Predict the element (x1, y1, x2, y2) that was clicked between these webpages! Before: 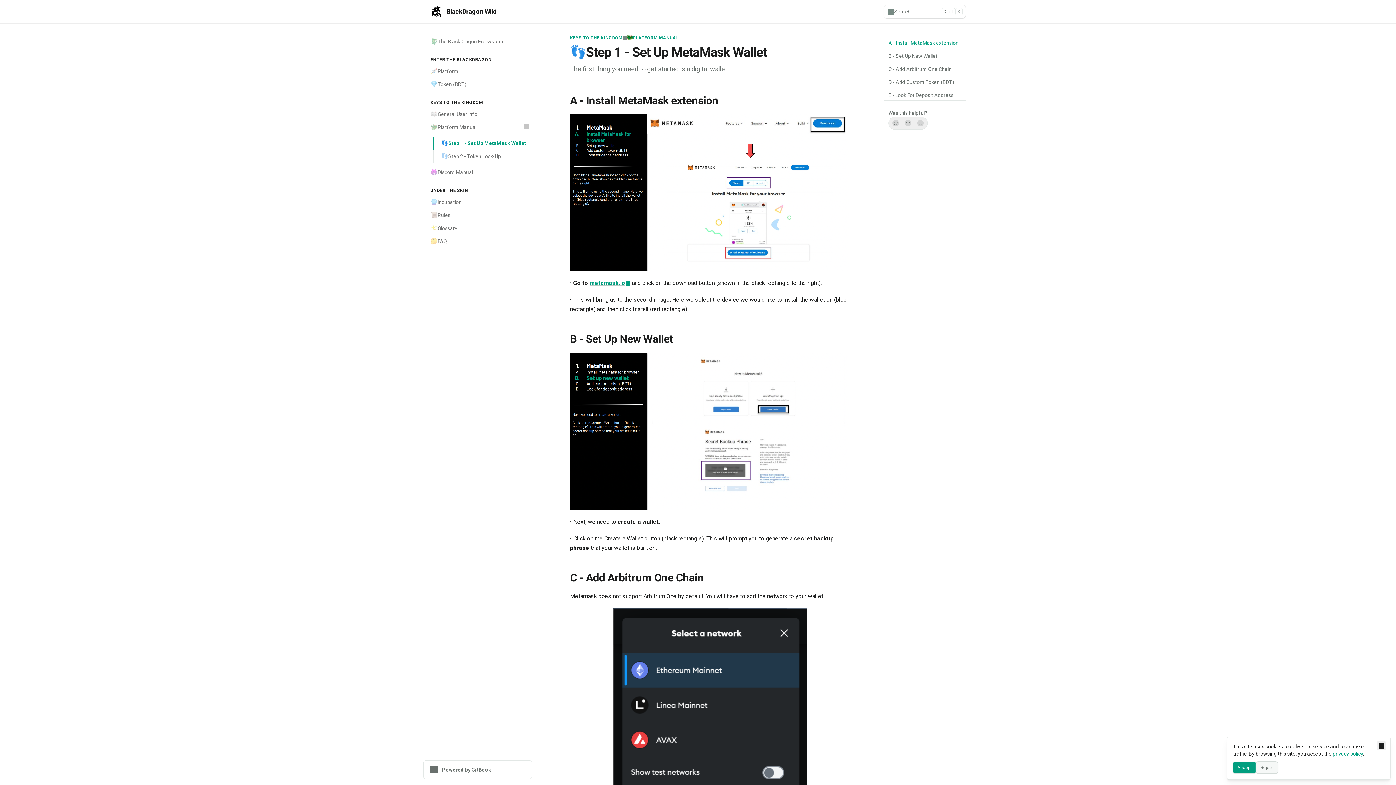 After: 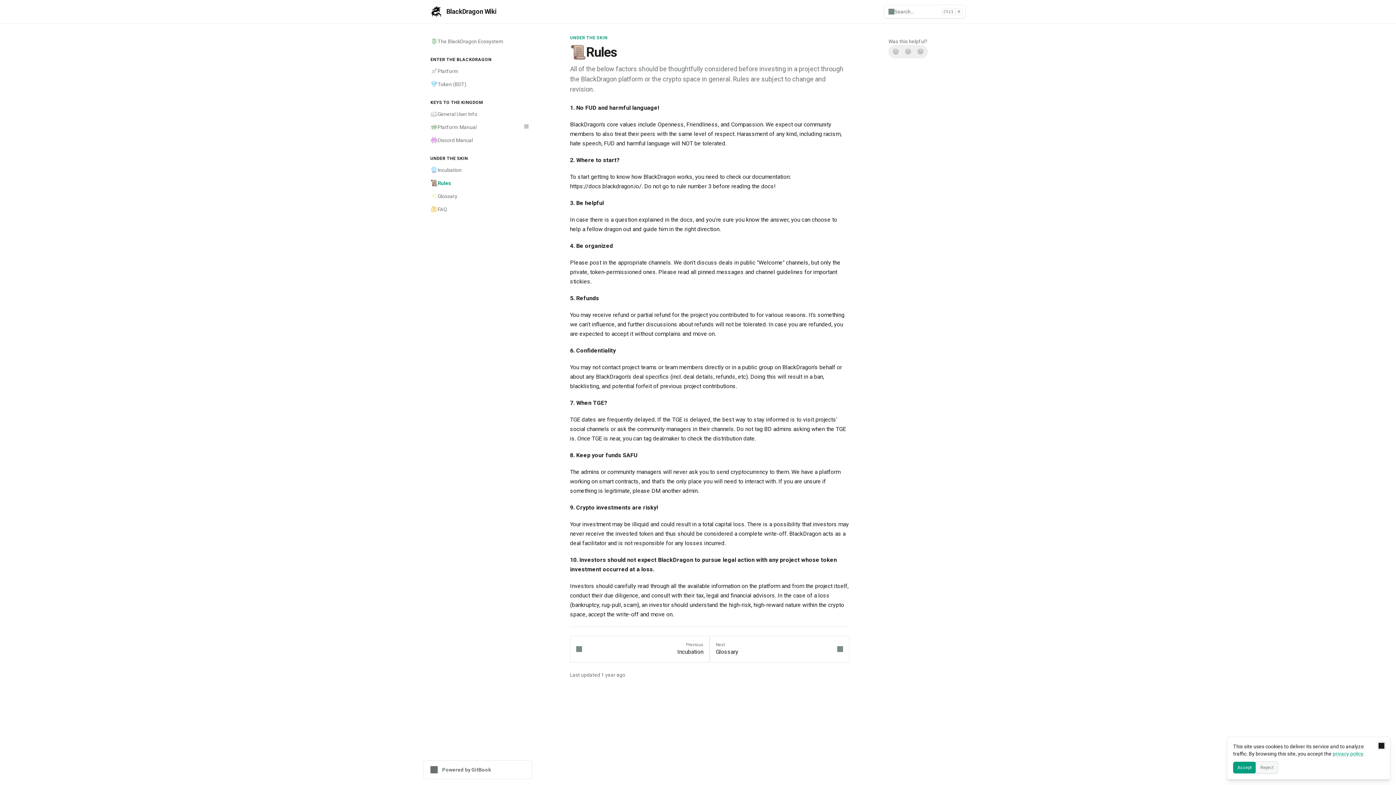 Action: label: 📜
Rules bbox: (426, 208, 532, 221)